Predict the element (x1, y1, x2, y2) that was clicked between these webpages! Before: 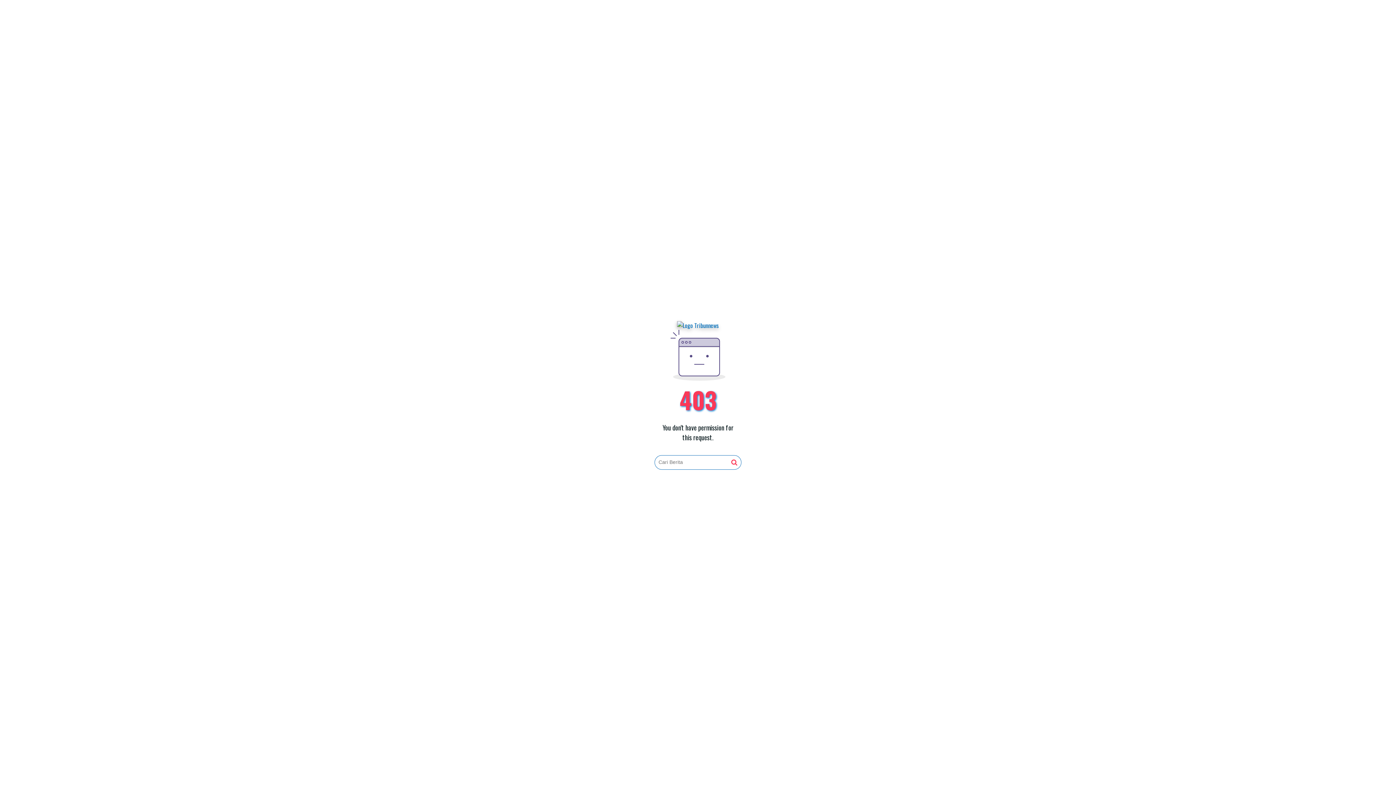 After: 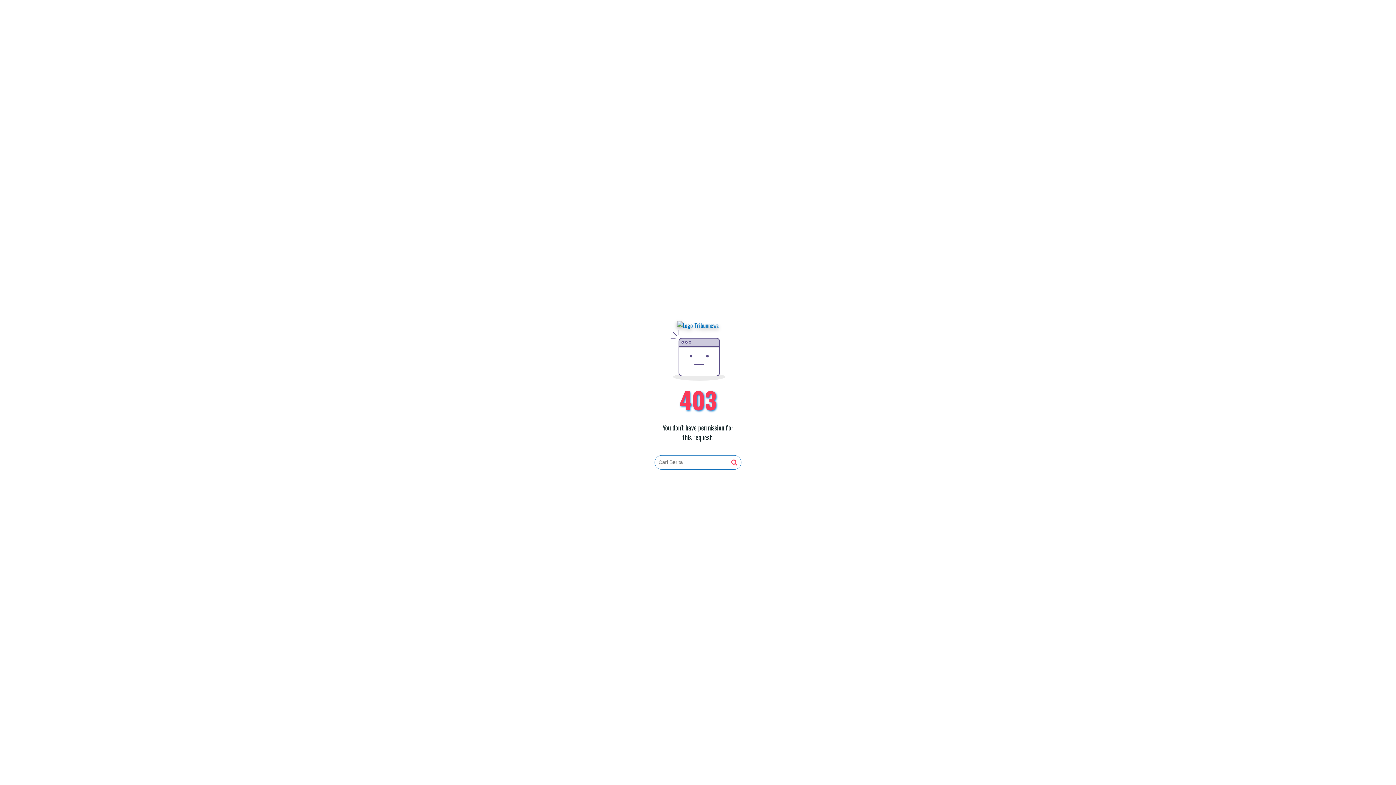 Action: bbox: (731, 459, 737, 466)